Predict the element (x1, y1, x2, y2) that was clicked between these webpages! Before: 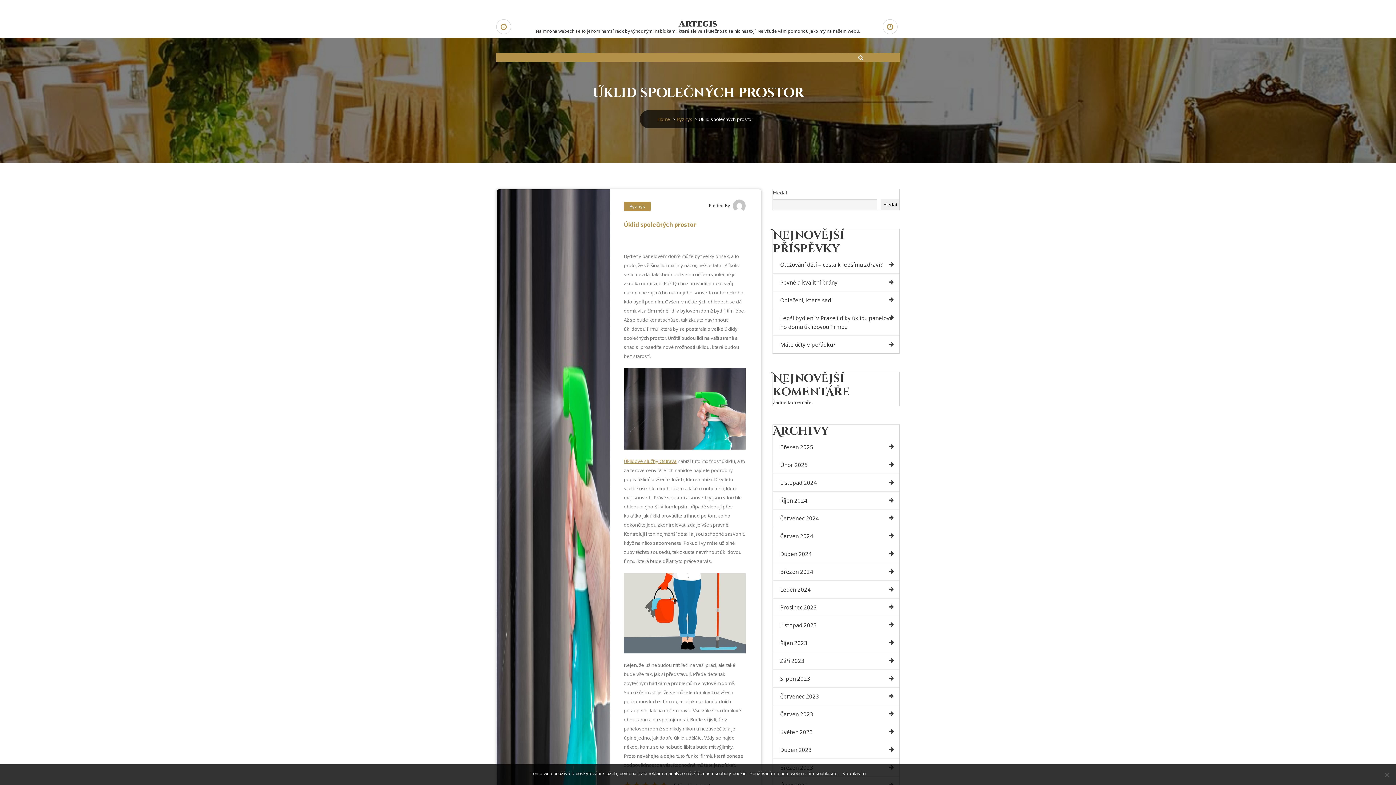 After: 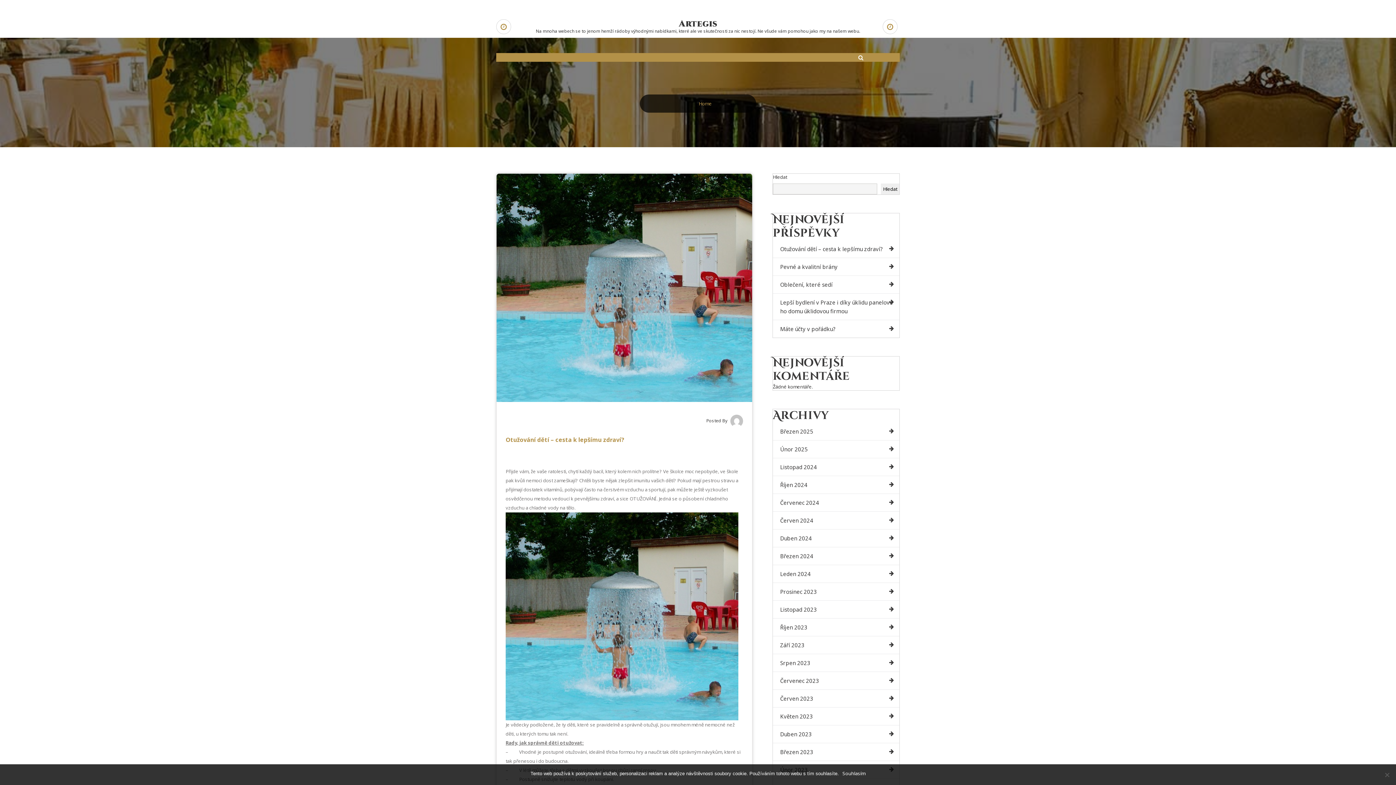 Action: bbox: (773, 456, 899, 474) label: Únor 2025